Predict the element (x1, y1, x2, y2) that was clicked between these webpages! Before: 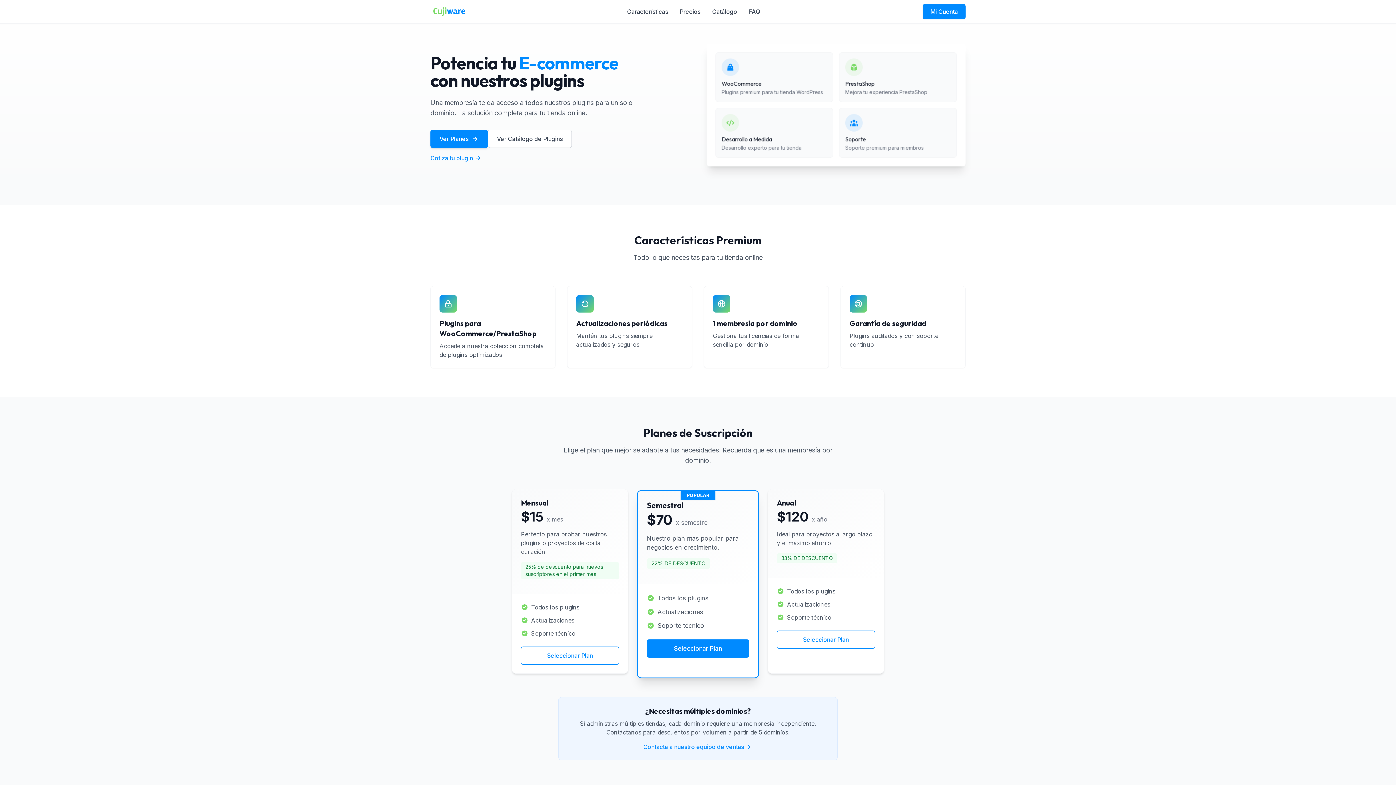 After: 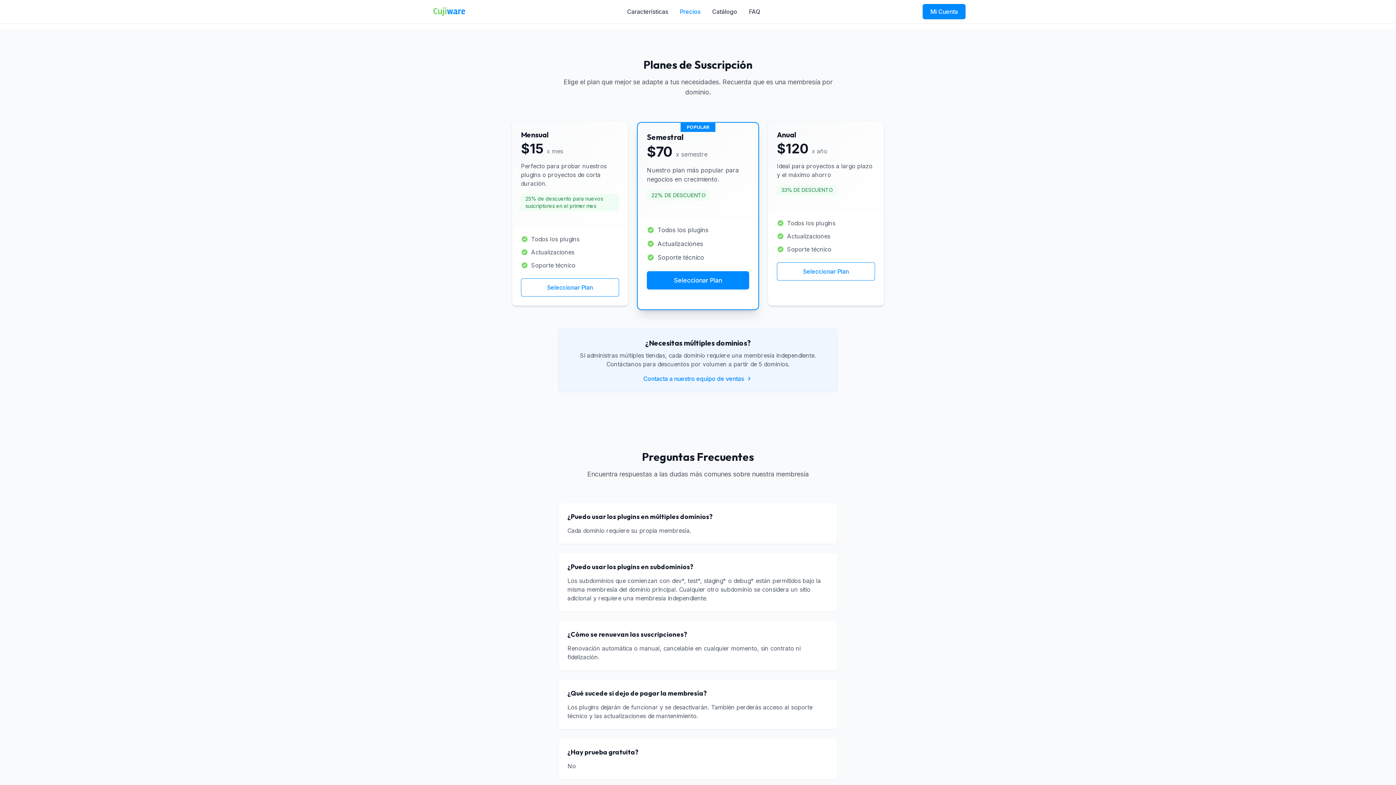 Action: label: Precios bbox: (679, 7, 700, 16)